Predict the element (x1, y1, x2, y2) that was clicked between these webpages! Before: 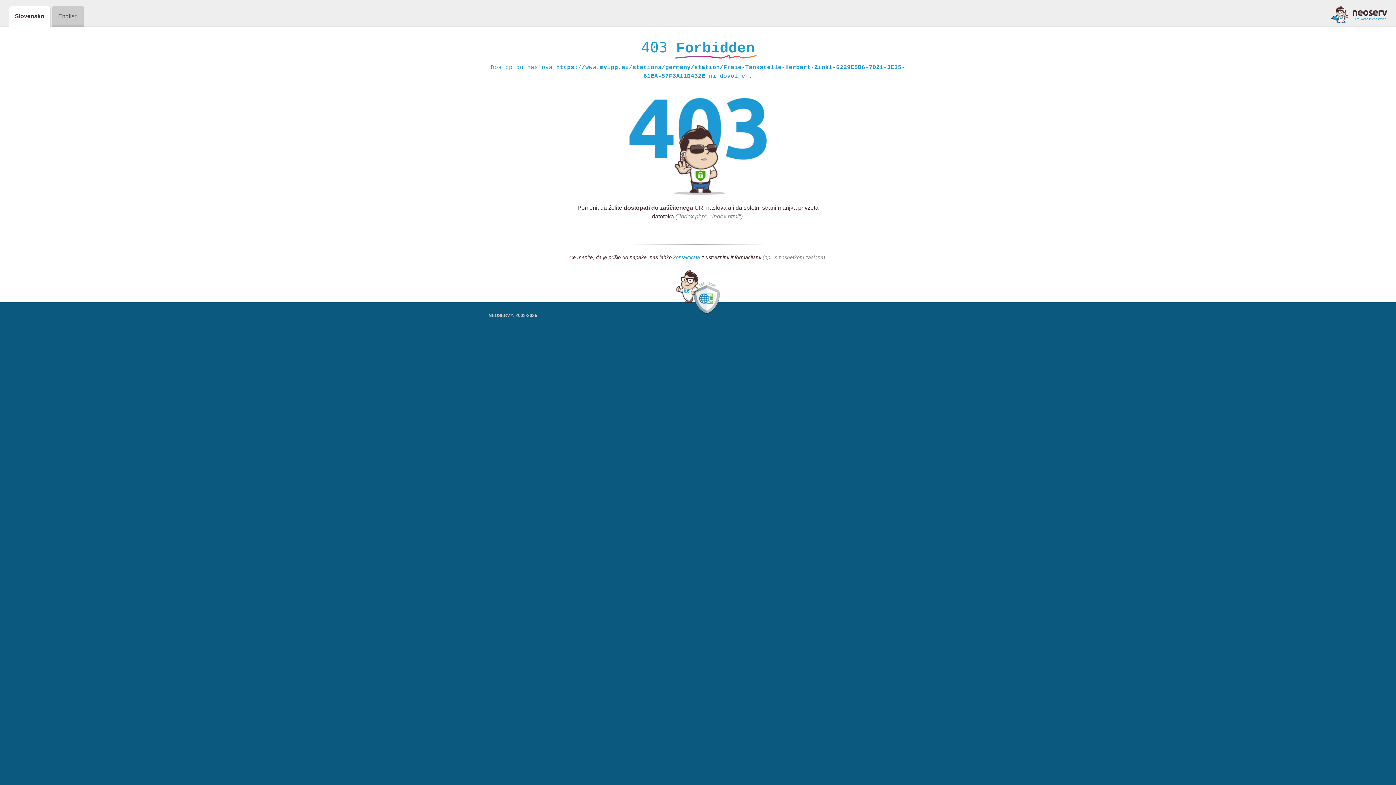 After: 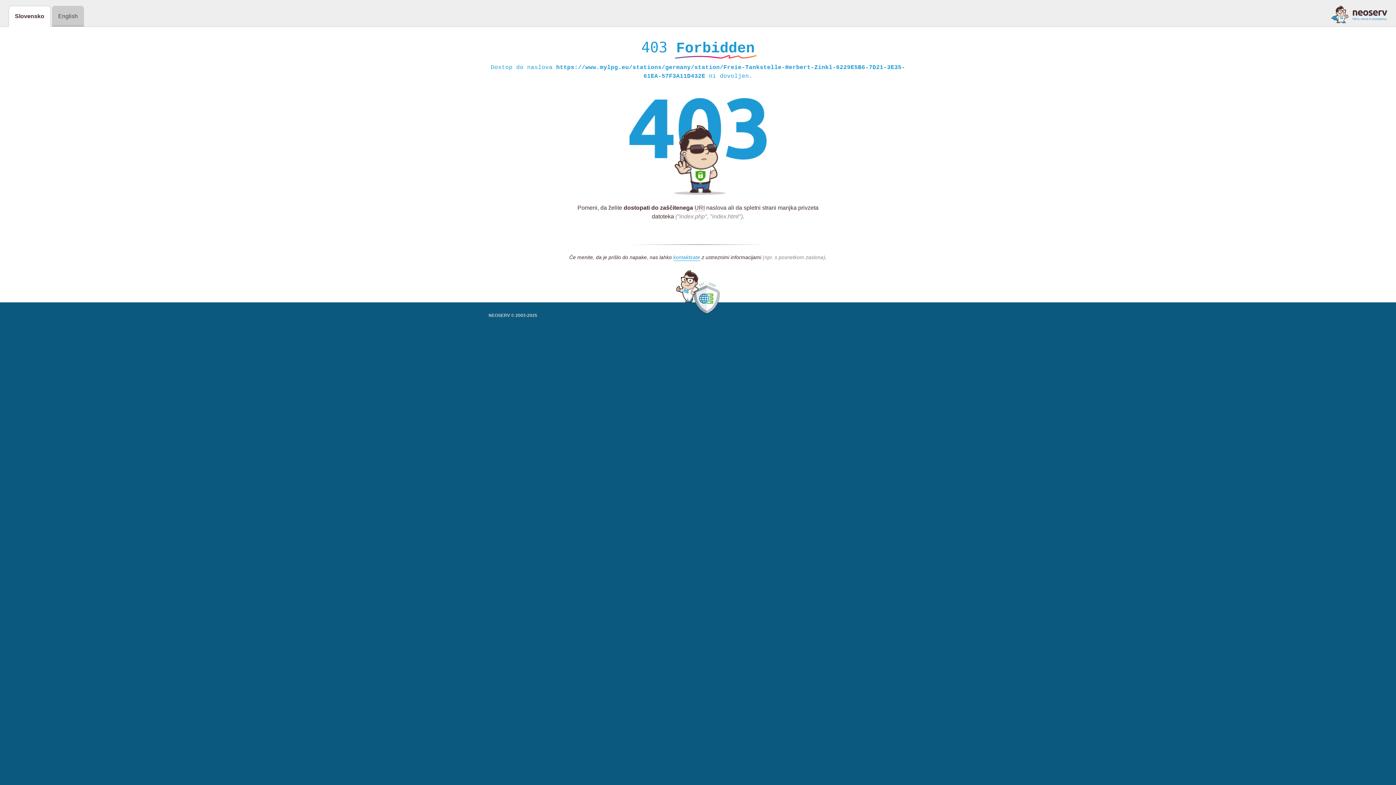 Action: bbox: (1331, 5, 1387, 23)